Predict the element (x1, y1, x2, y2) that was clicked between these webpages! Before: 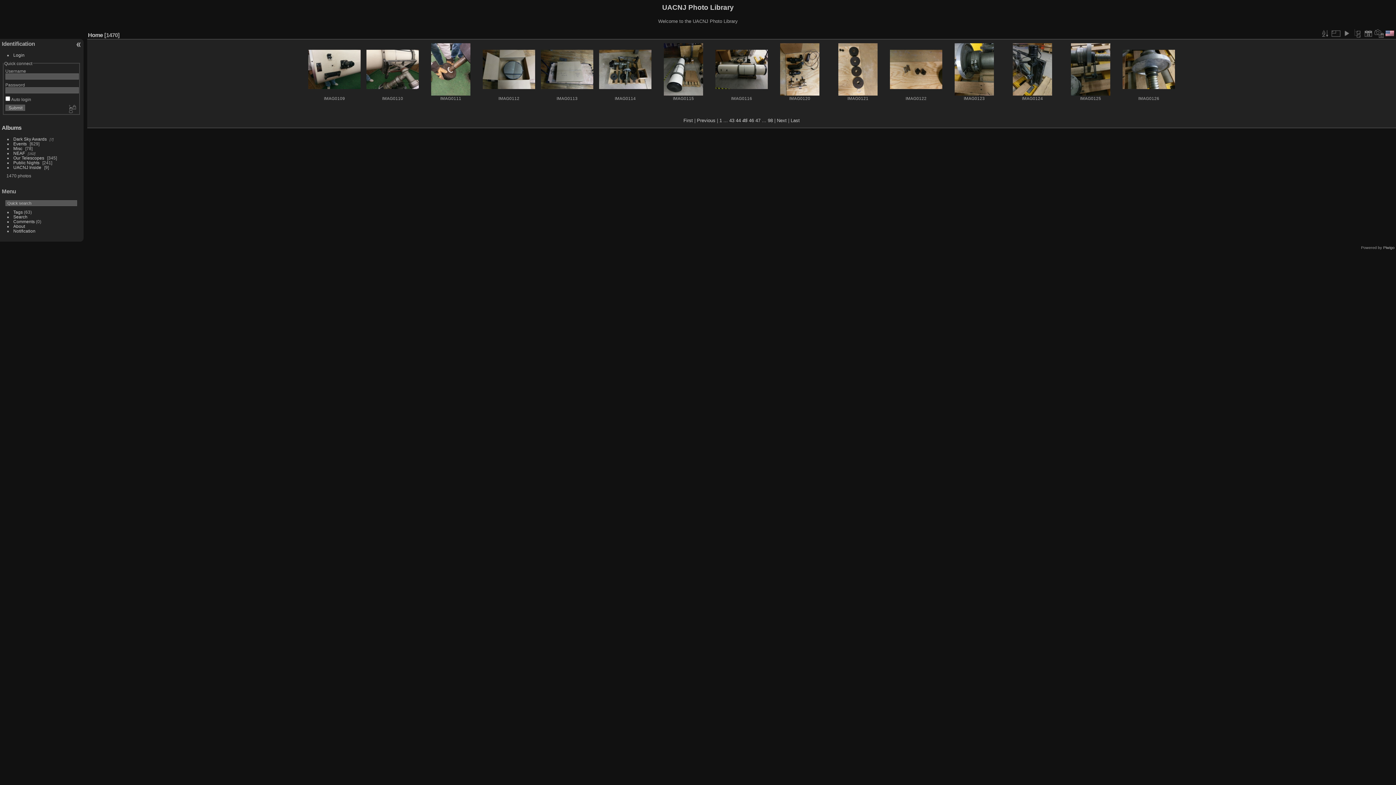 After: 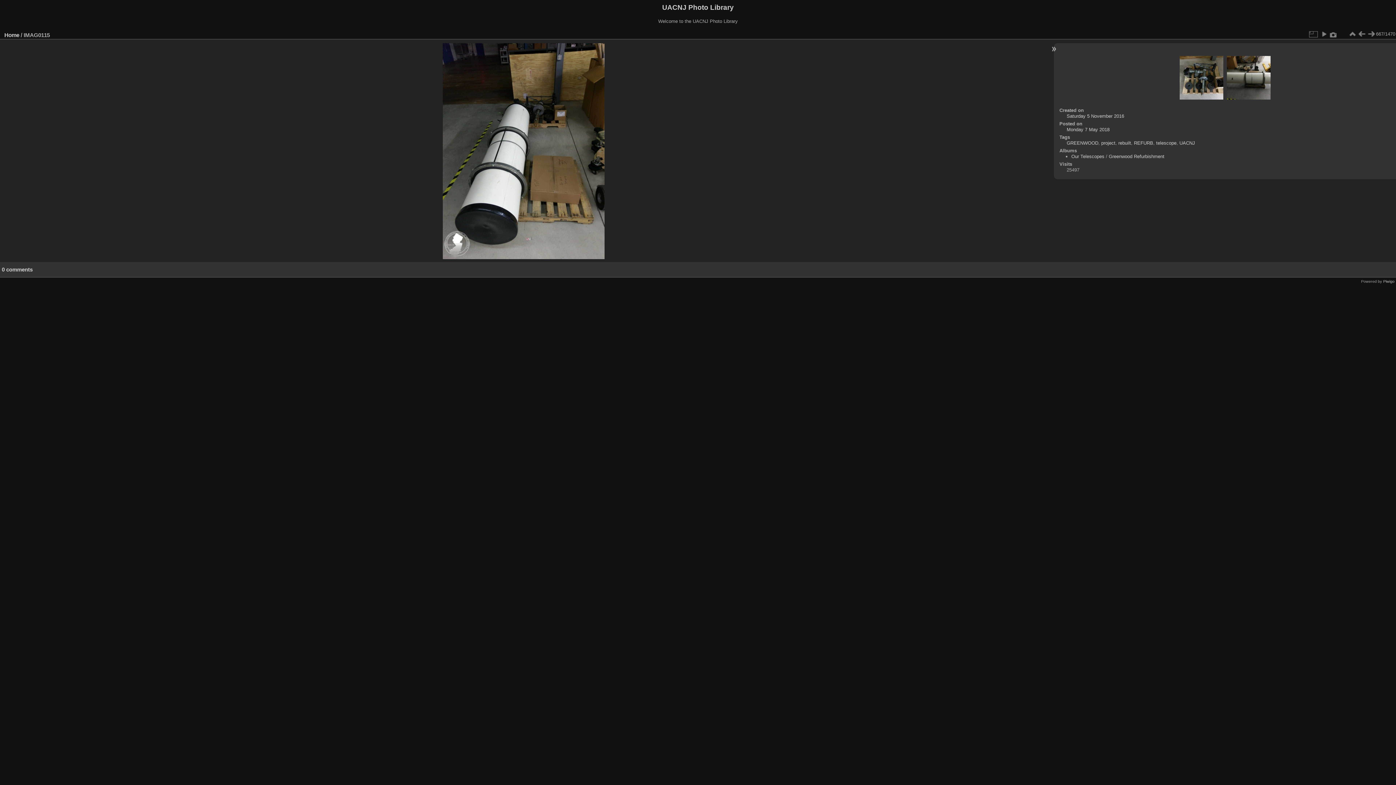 Action: bbox: (657, 43, 710, 95)